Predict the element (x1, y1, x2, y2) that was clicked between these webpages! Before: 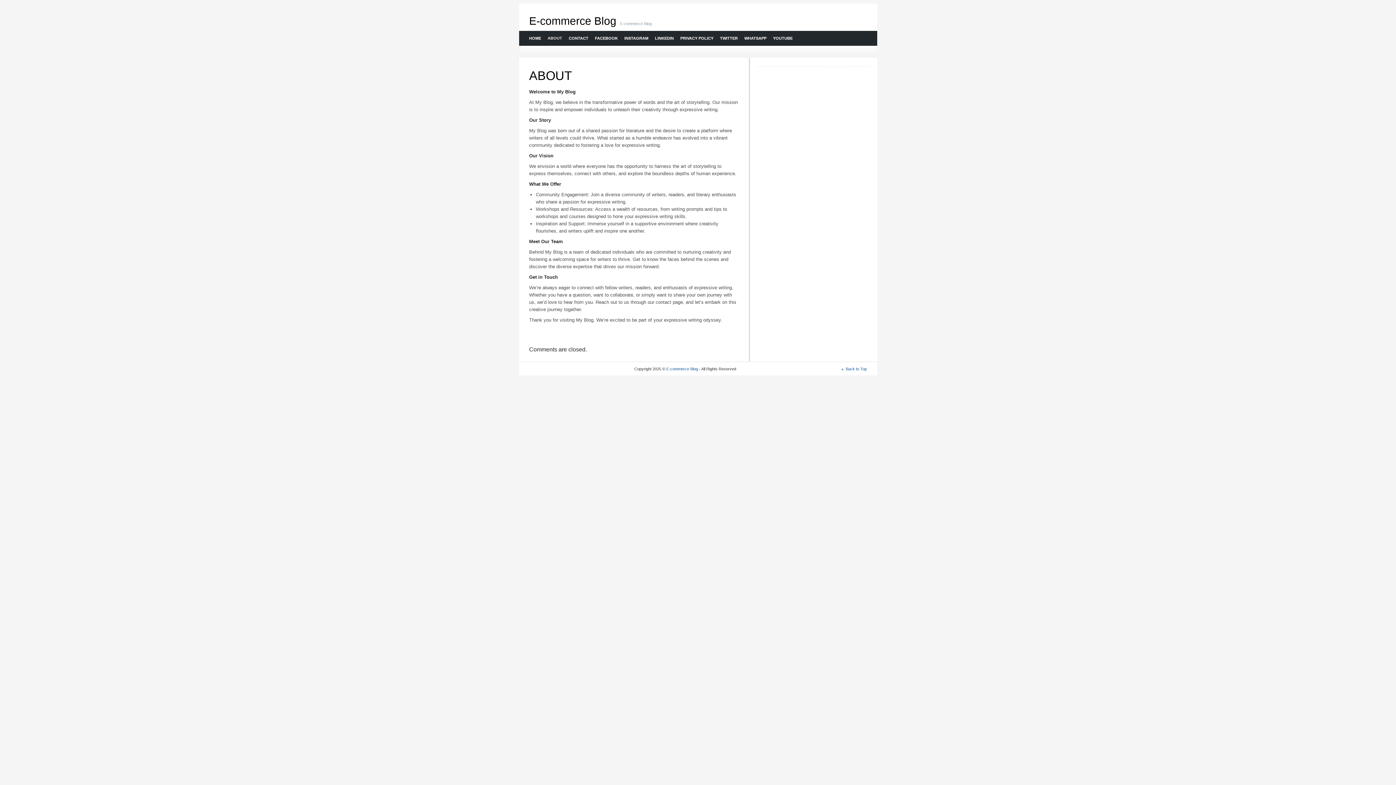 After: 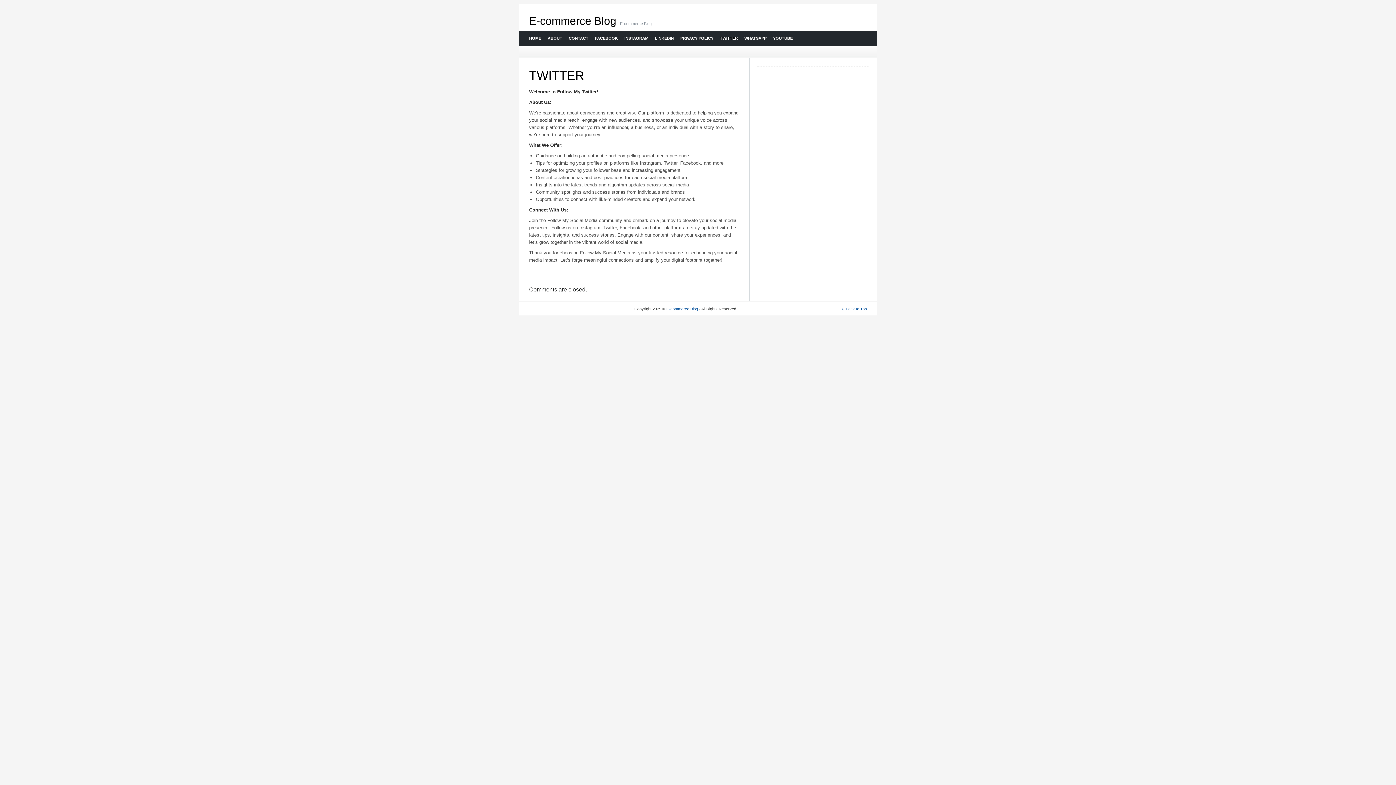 Action: label: TWITTER bbox: (716, 30, 740, 45)